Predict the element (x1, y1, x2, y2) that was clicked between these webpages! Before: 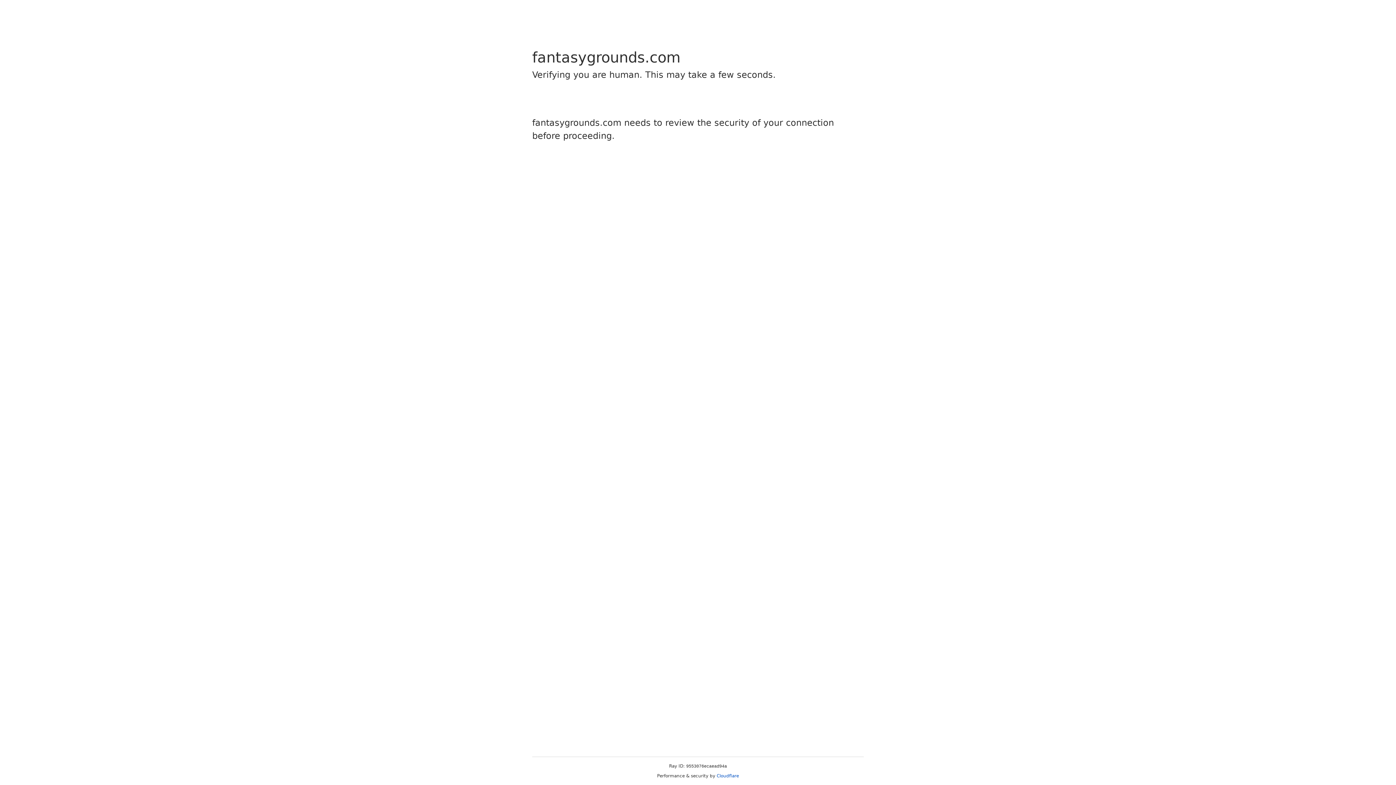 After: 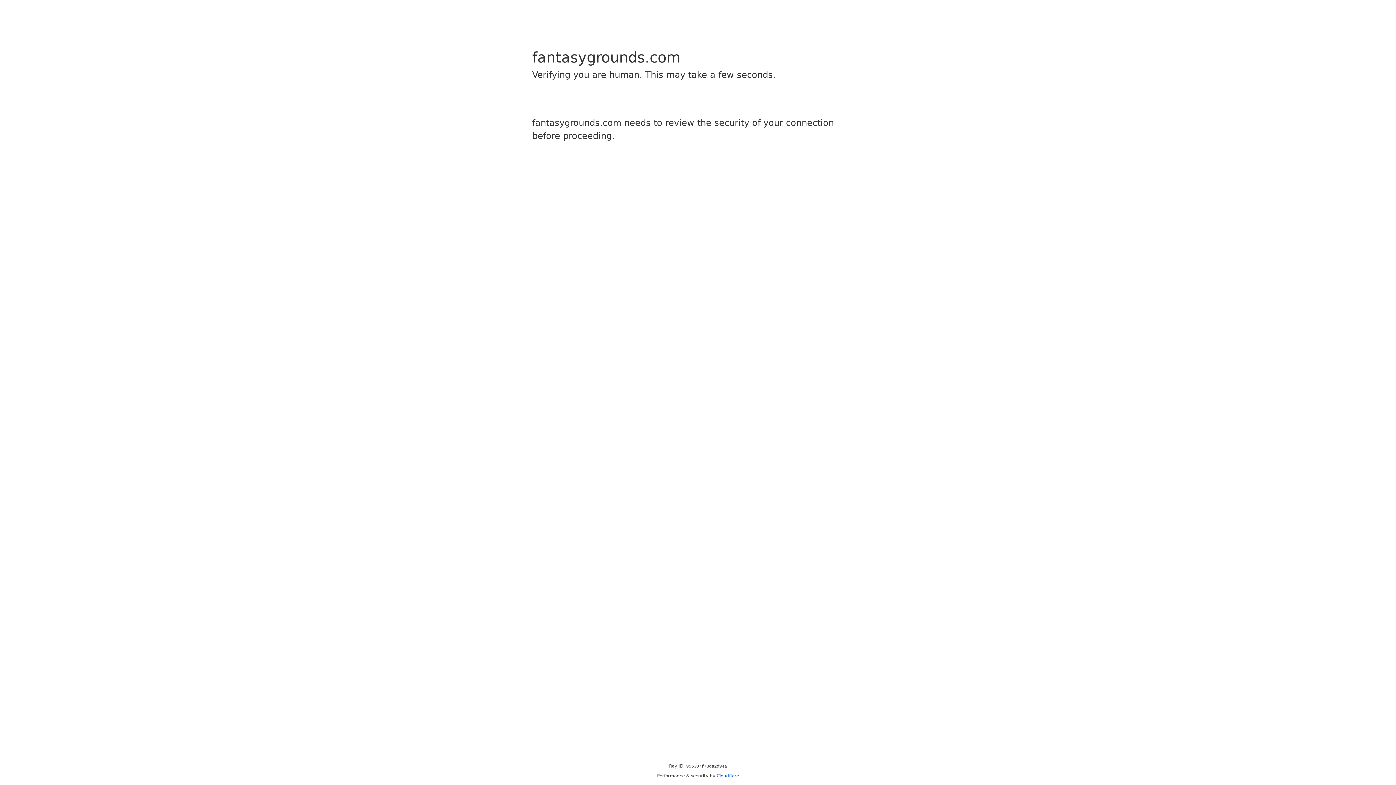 Action: label: Cloudflare bbox: (716, 773, 739, 778)